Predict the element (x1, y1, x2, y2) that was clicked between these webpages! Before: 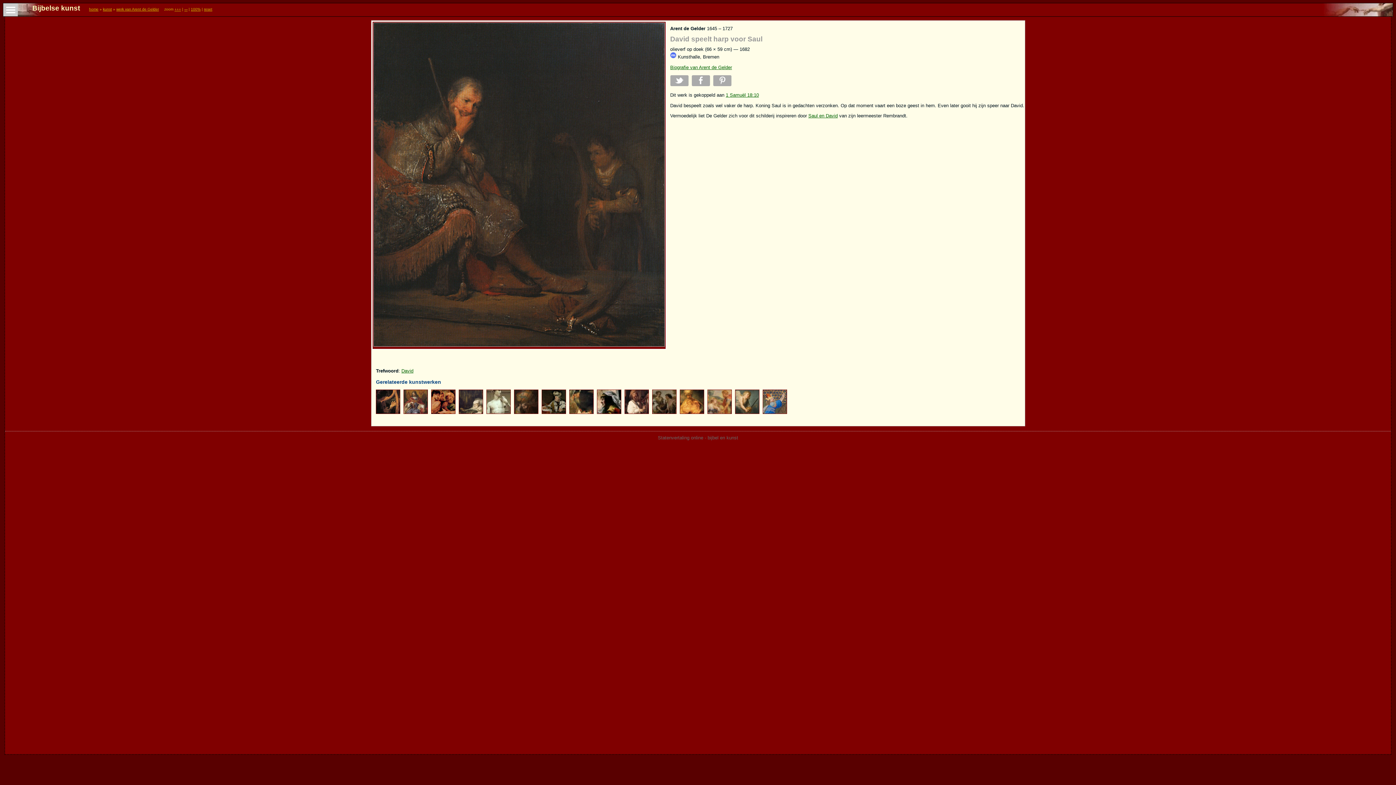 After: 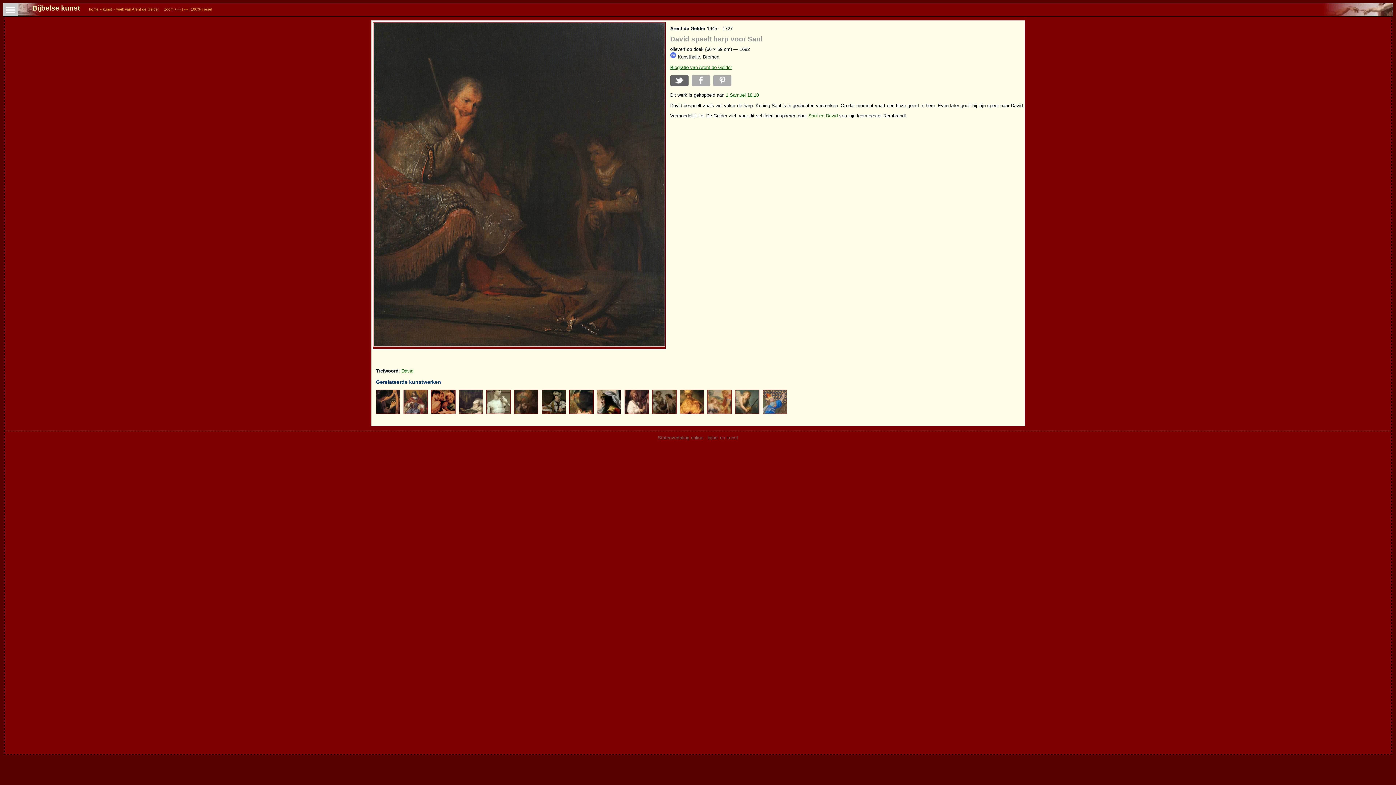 Action: bbox: (670, 75, 688, 86)